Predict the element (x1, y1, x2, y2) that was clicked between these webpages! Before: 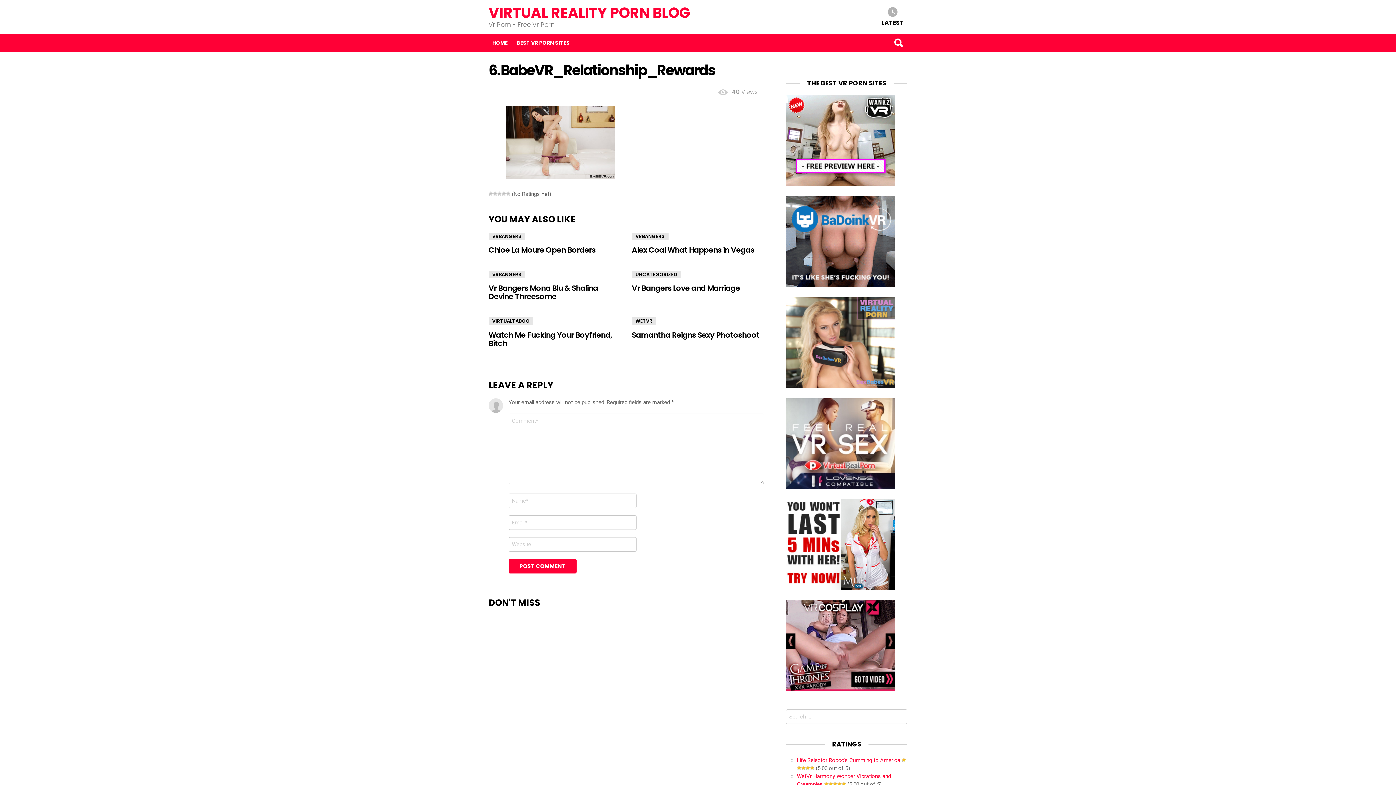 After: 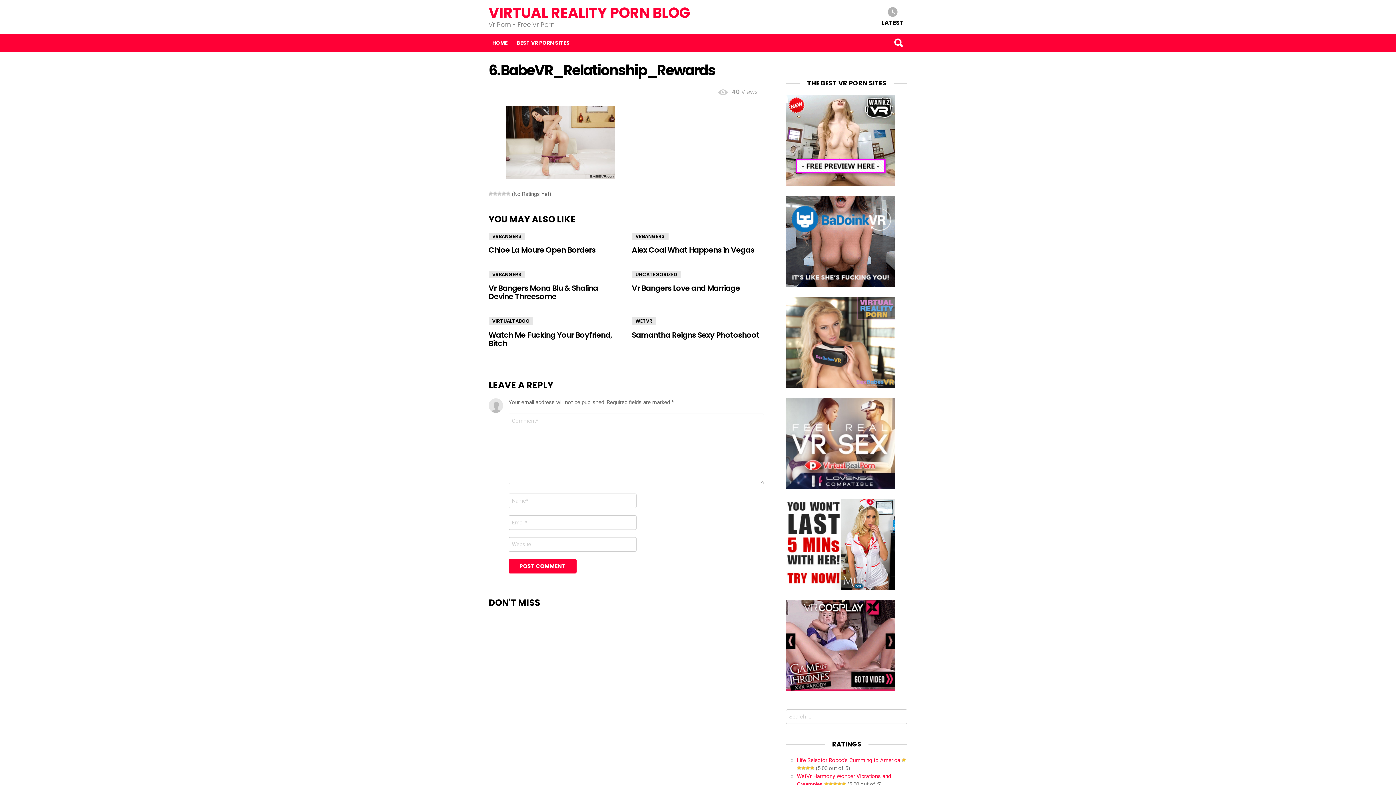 Action: bbox: (786, 383, 895, 389)